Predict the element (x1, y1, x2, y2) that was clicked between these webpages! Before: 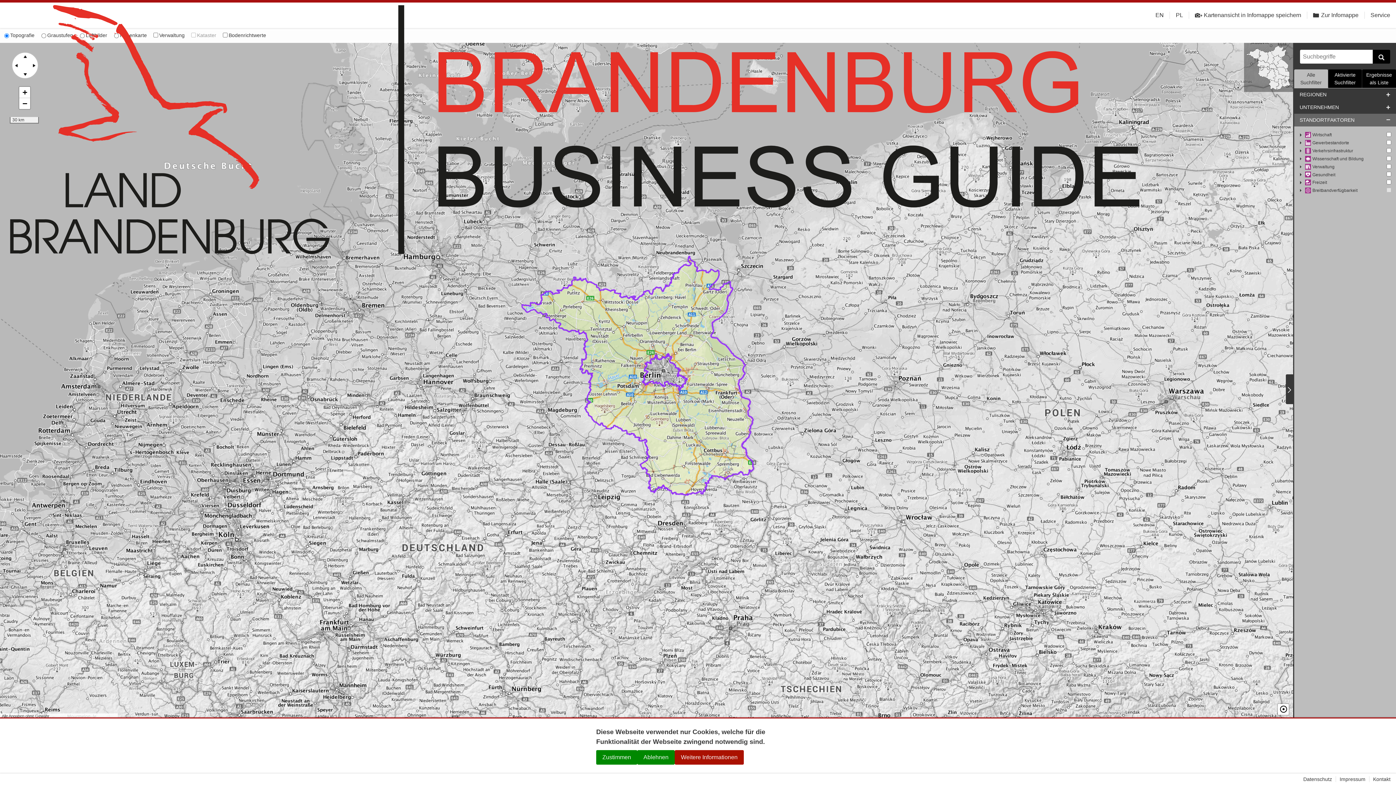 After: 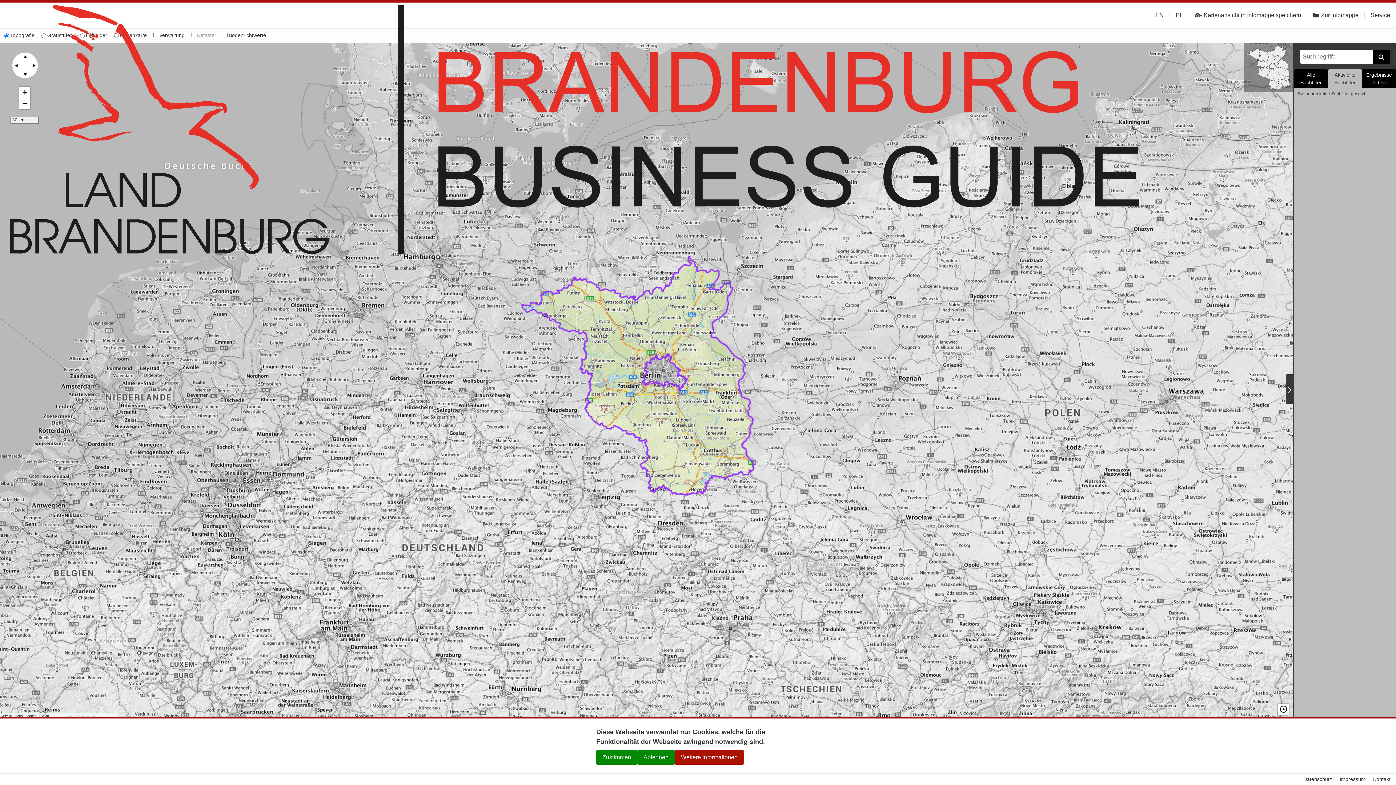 Action: label: Aktivierte Suchfilter bbox: (1328, 69, 1362, 88)